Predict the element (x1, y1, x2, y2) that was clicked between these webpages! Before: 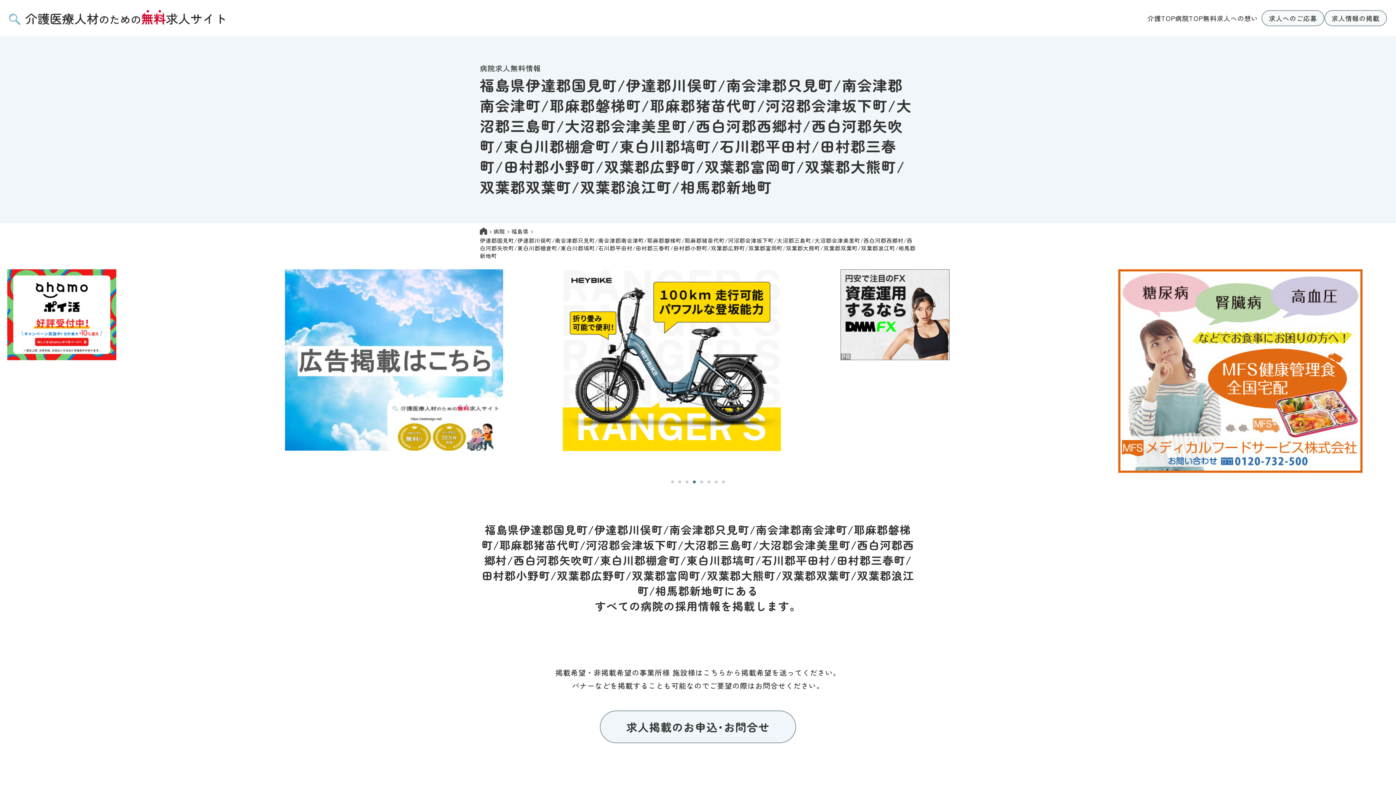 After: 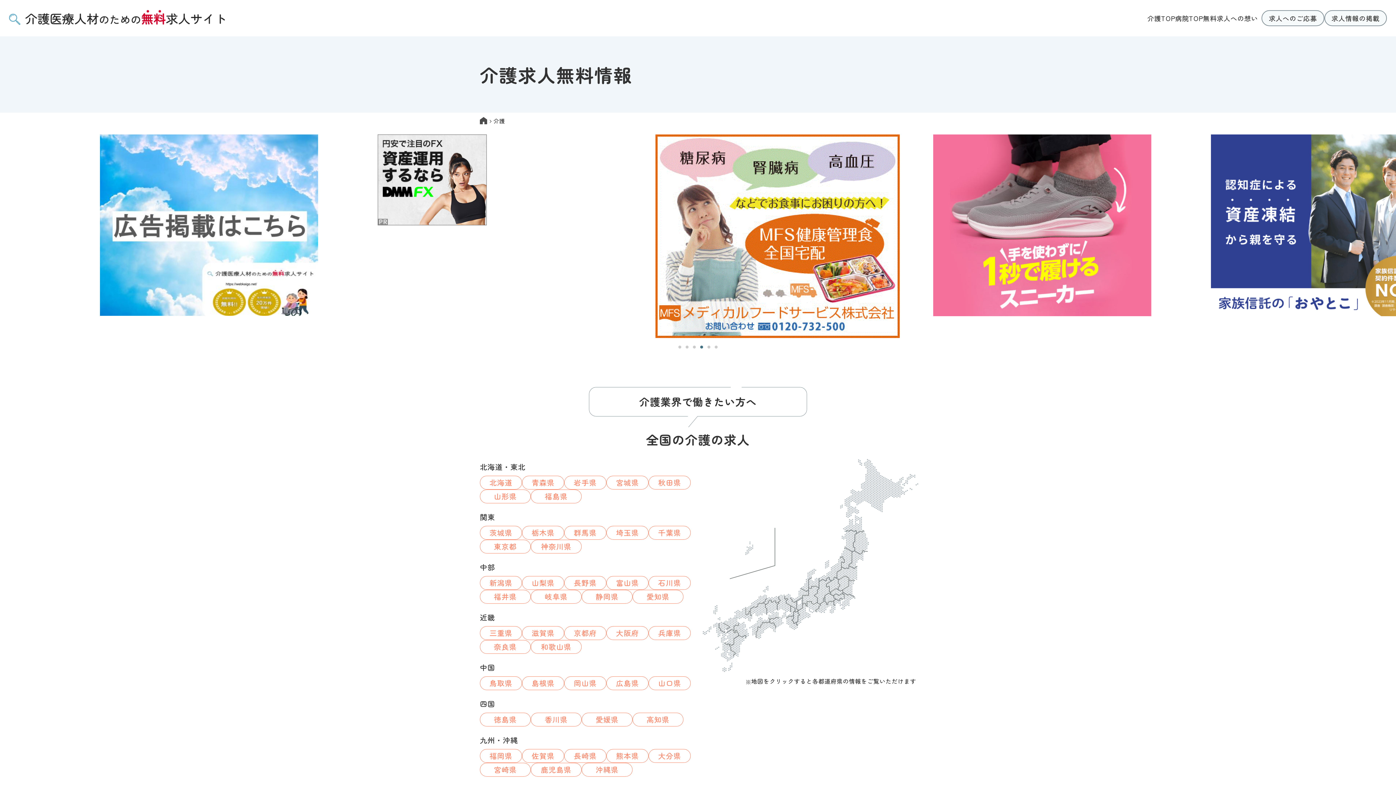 Action: label: 介護TOP bbox: (1147, 12, 1175, 24)